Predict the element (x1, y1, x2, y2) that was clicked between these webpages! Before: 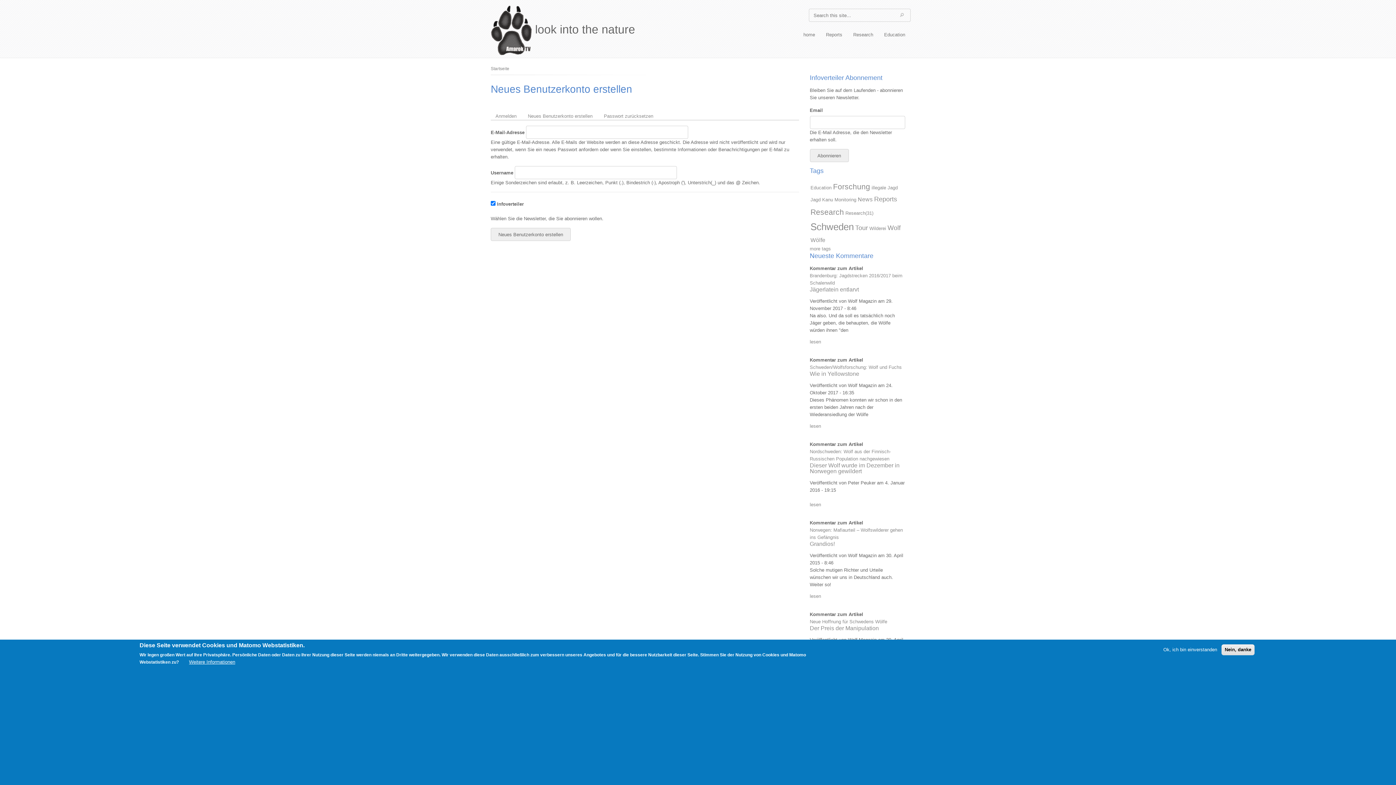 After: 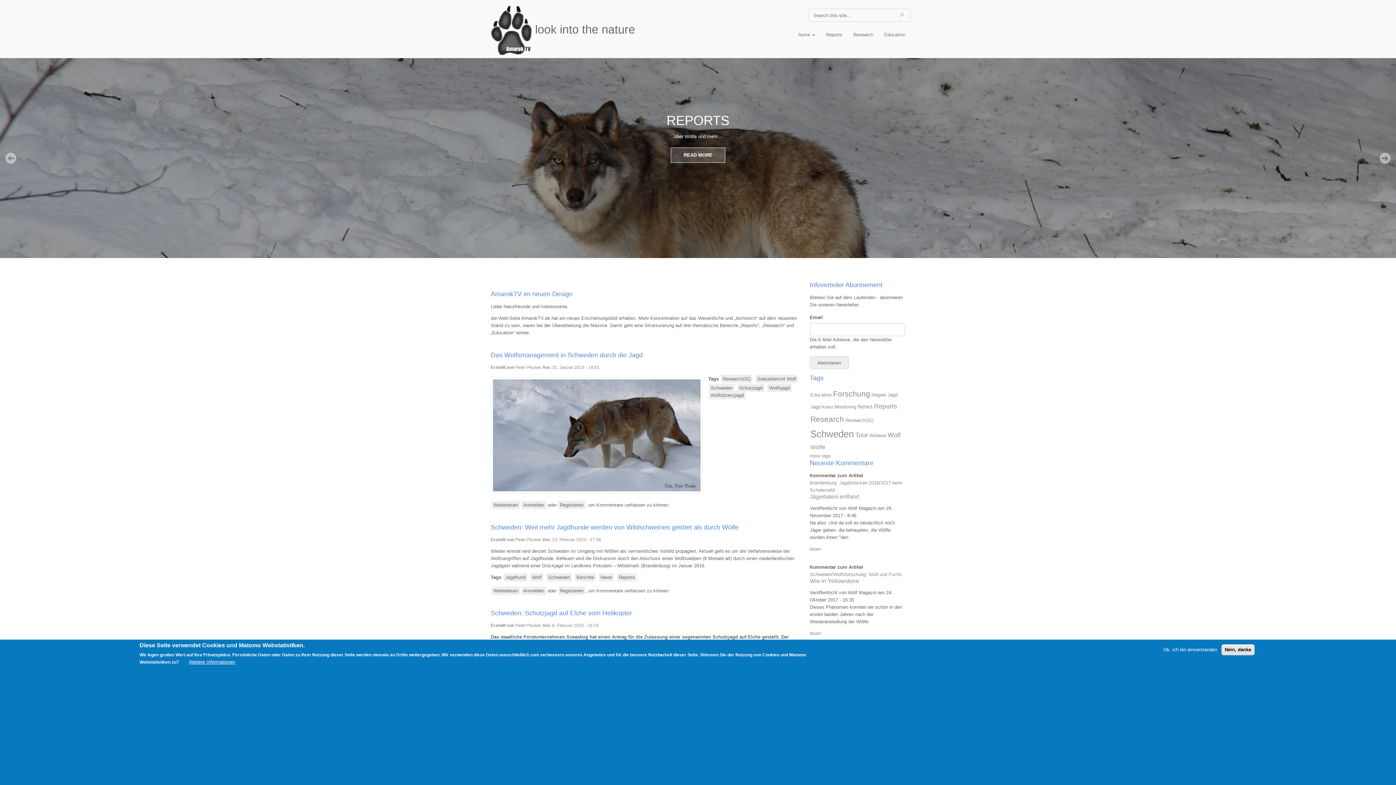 Action: label: home bbox: (798, 27, 820, 42)